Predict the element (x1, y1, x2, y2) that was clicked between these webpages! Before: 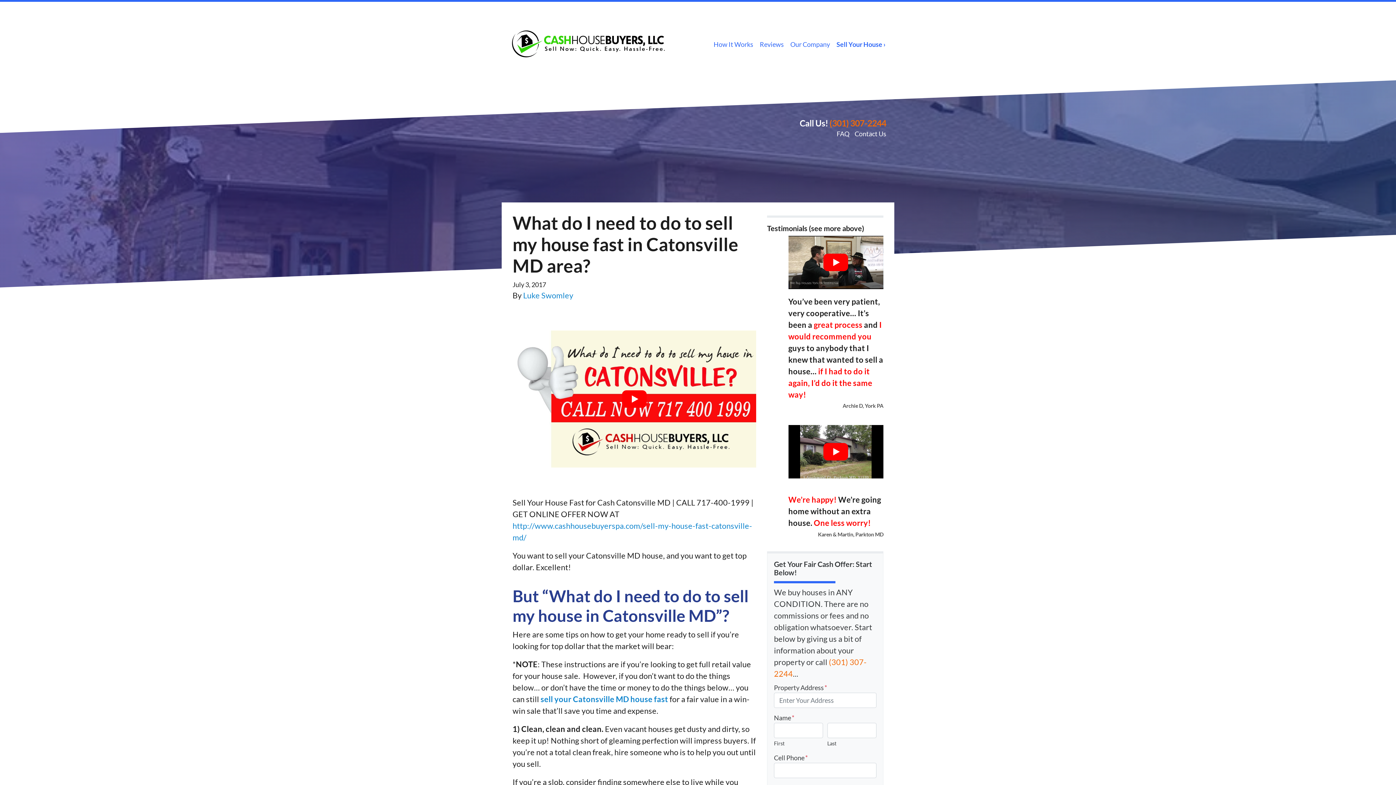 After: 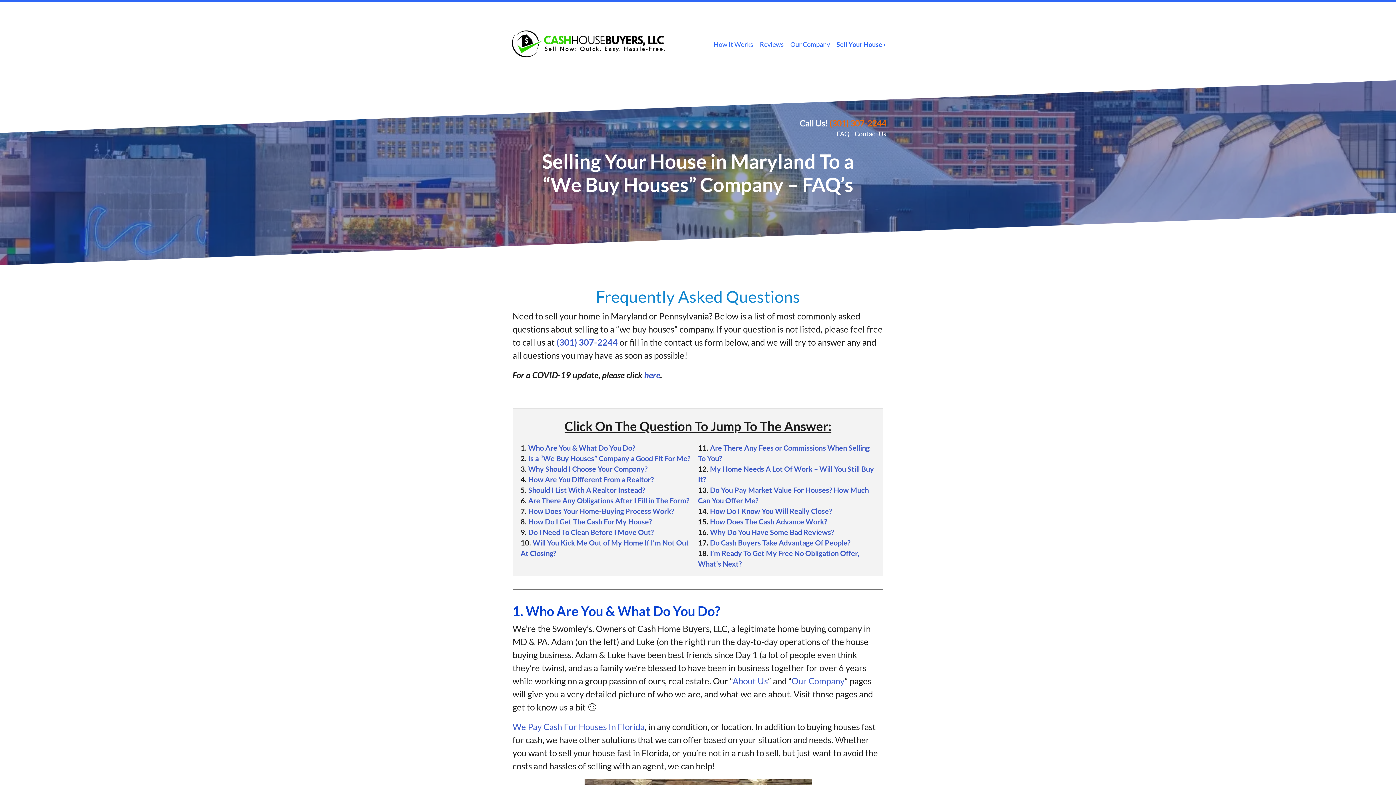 Action: label: FAQ bbox: (836, 129, 849, 137)